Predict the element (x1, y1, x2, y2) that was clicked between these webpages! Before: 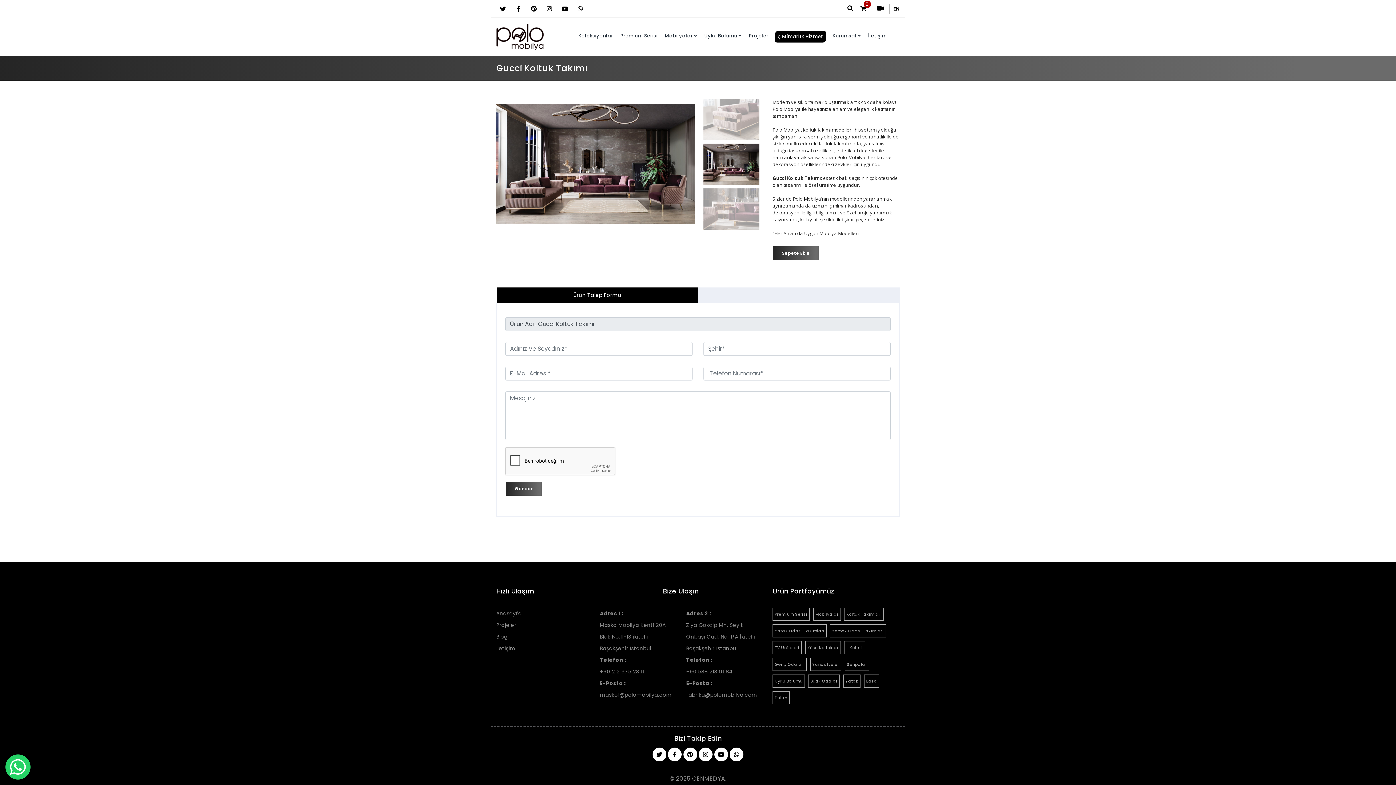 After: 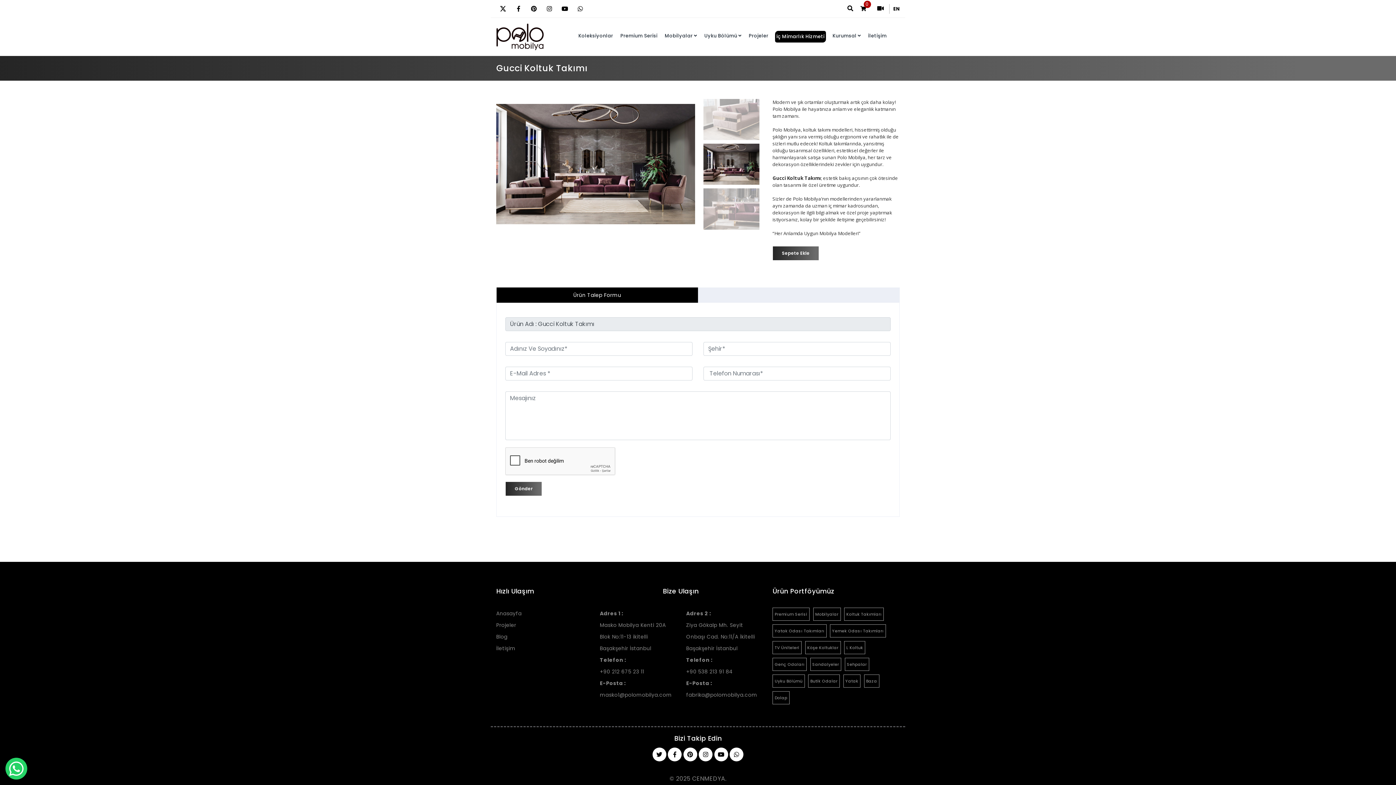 Action: bbox: (496, 1, 510, 15)